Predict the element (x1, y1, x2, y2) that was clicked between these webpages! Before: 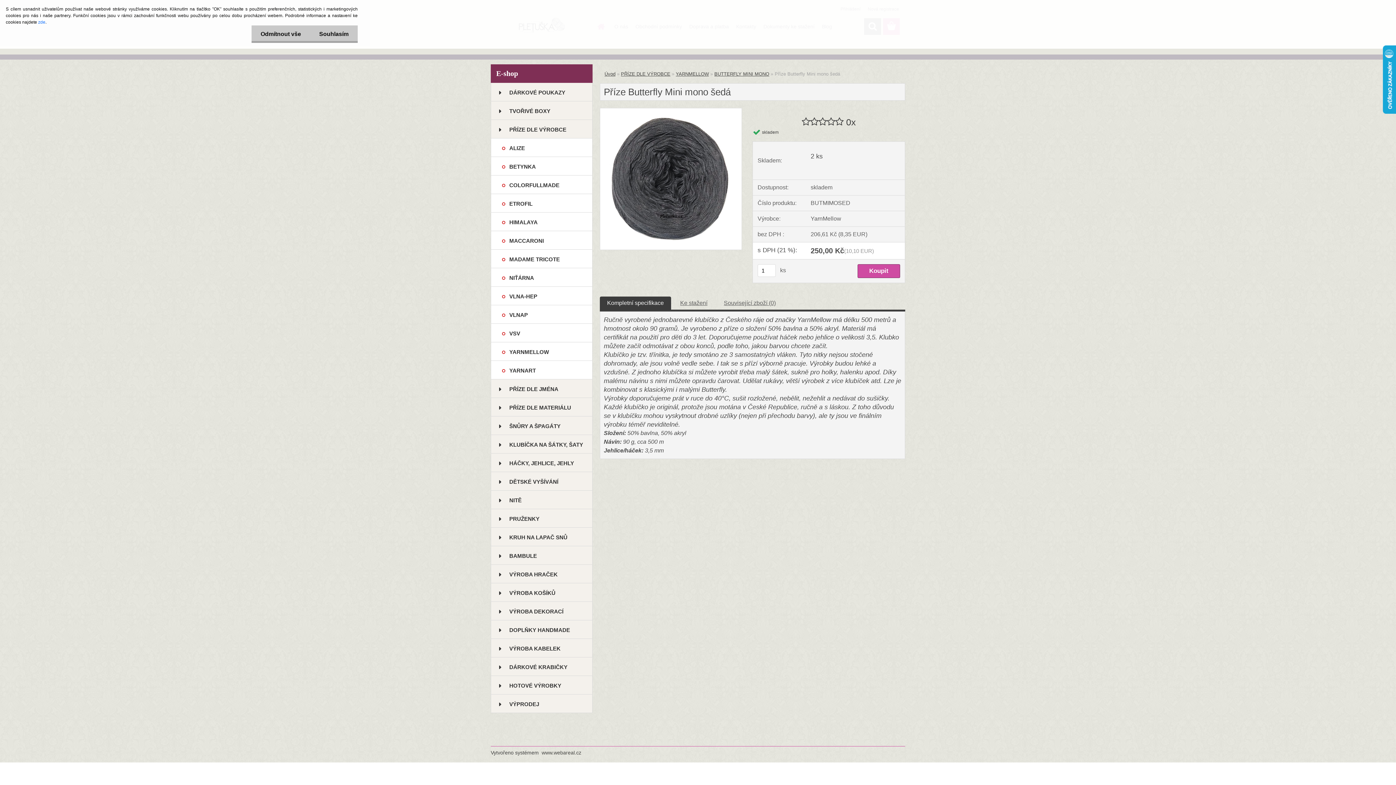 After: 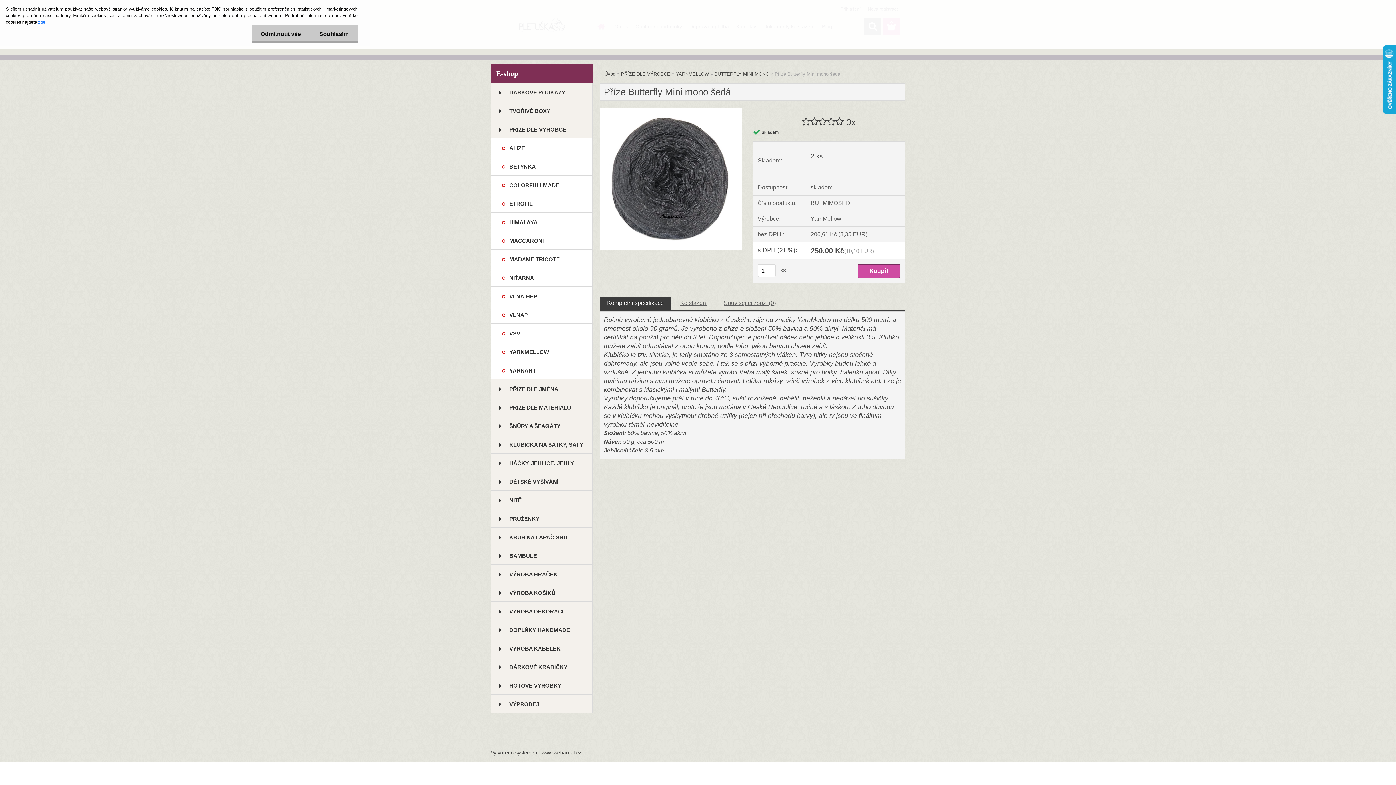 Action: label: Kompletní specifikace bbox: (607, 300, 664, 306)